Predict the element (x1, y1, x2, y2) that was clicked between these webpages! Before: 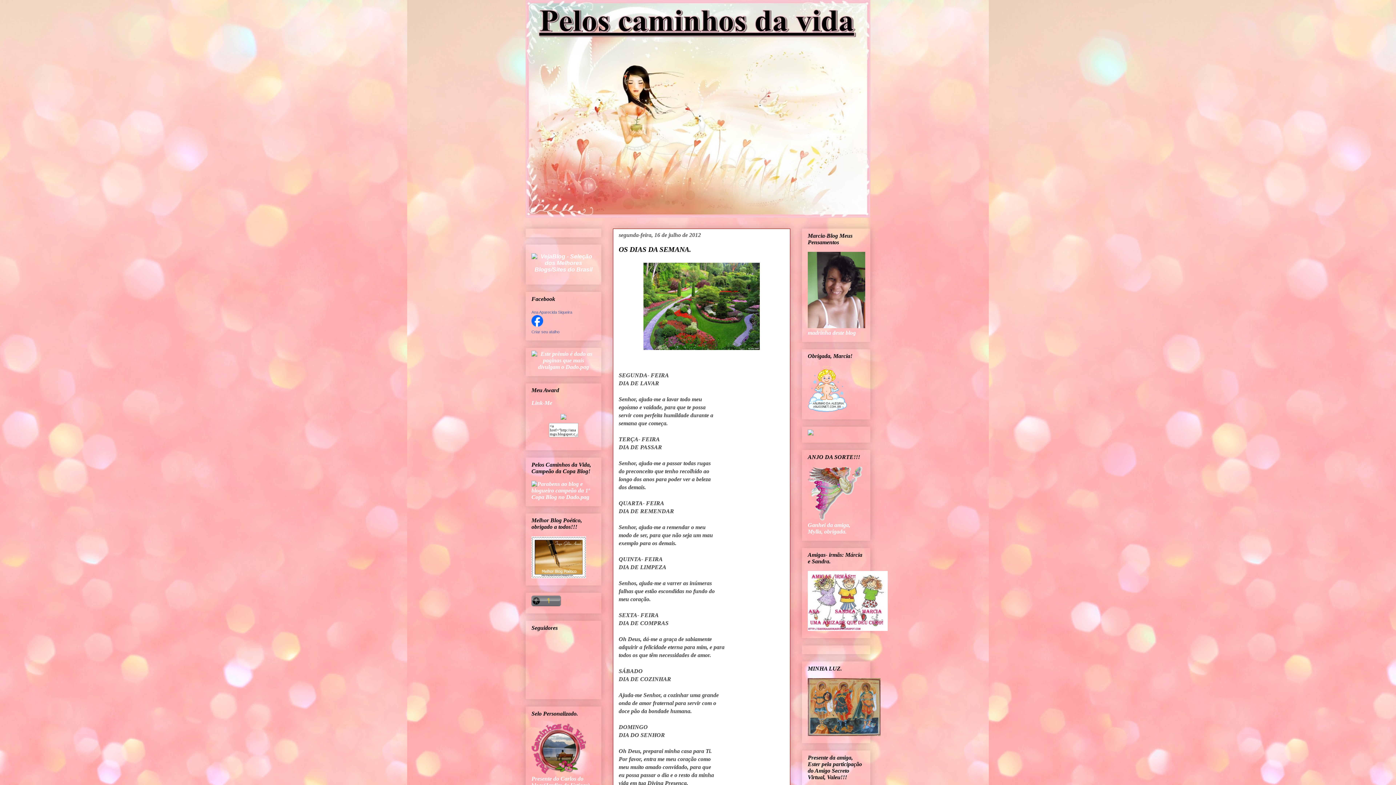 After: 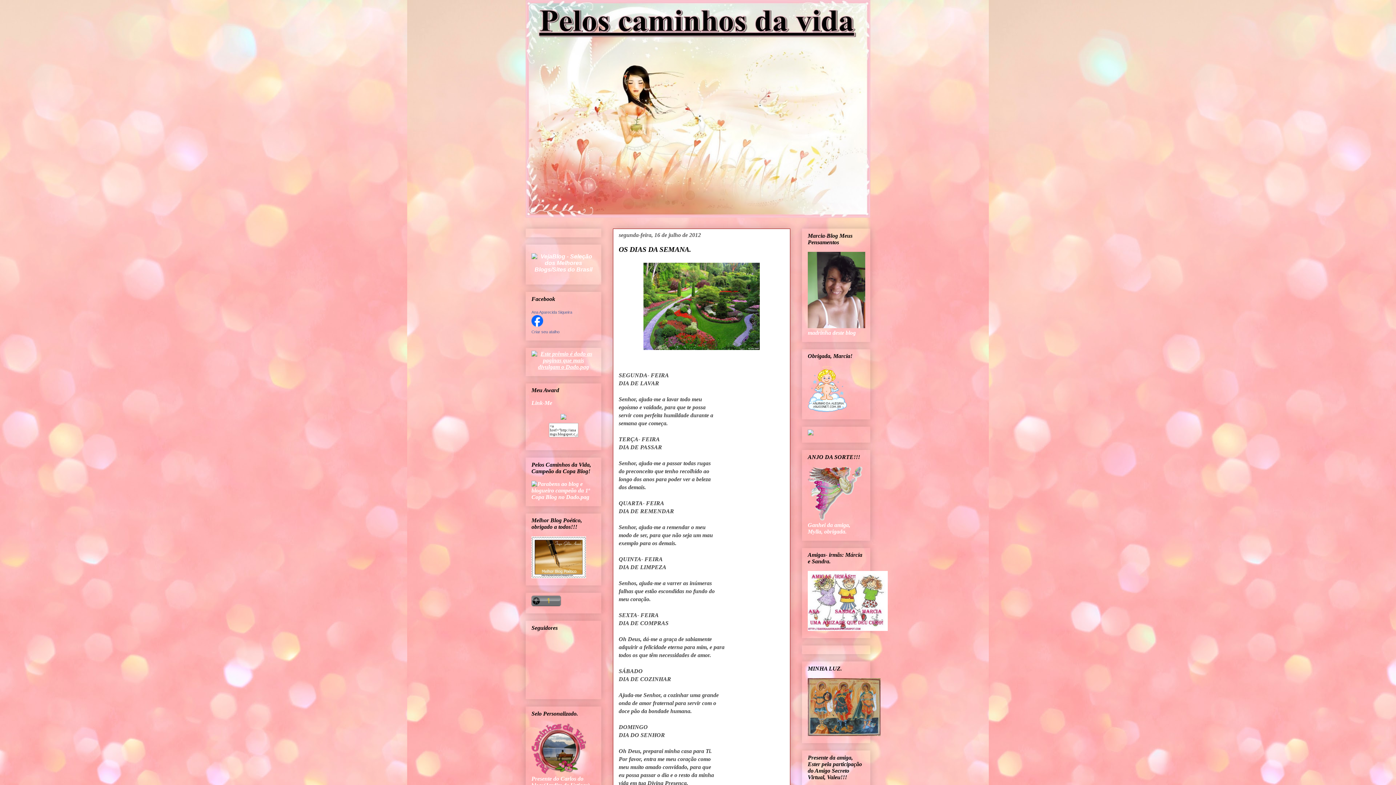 Action: bbox: (531, 363, 595, 370)